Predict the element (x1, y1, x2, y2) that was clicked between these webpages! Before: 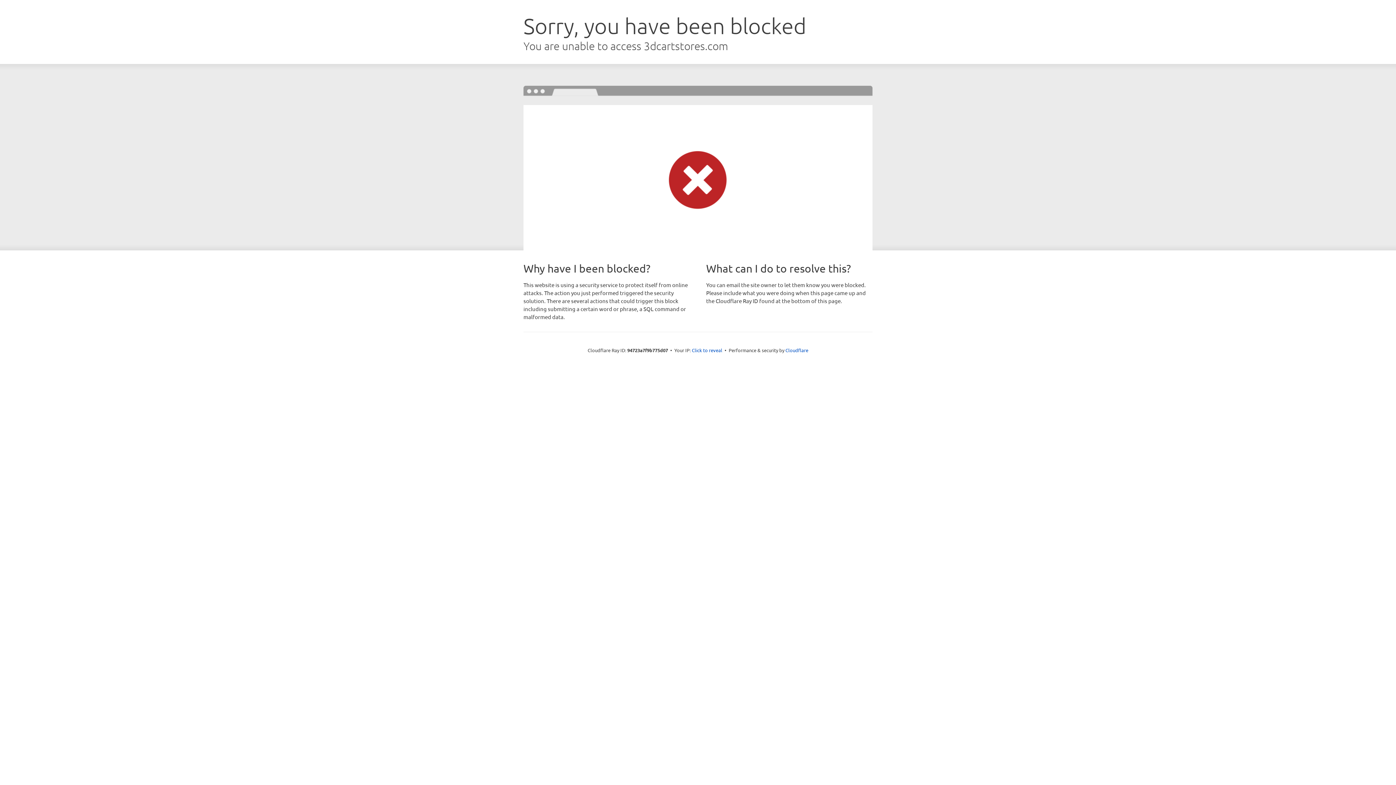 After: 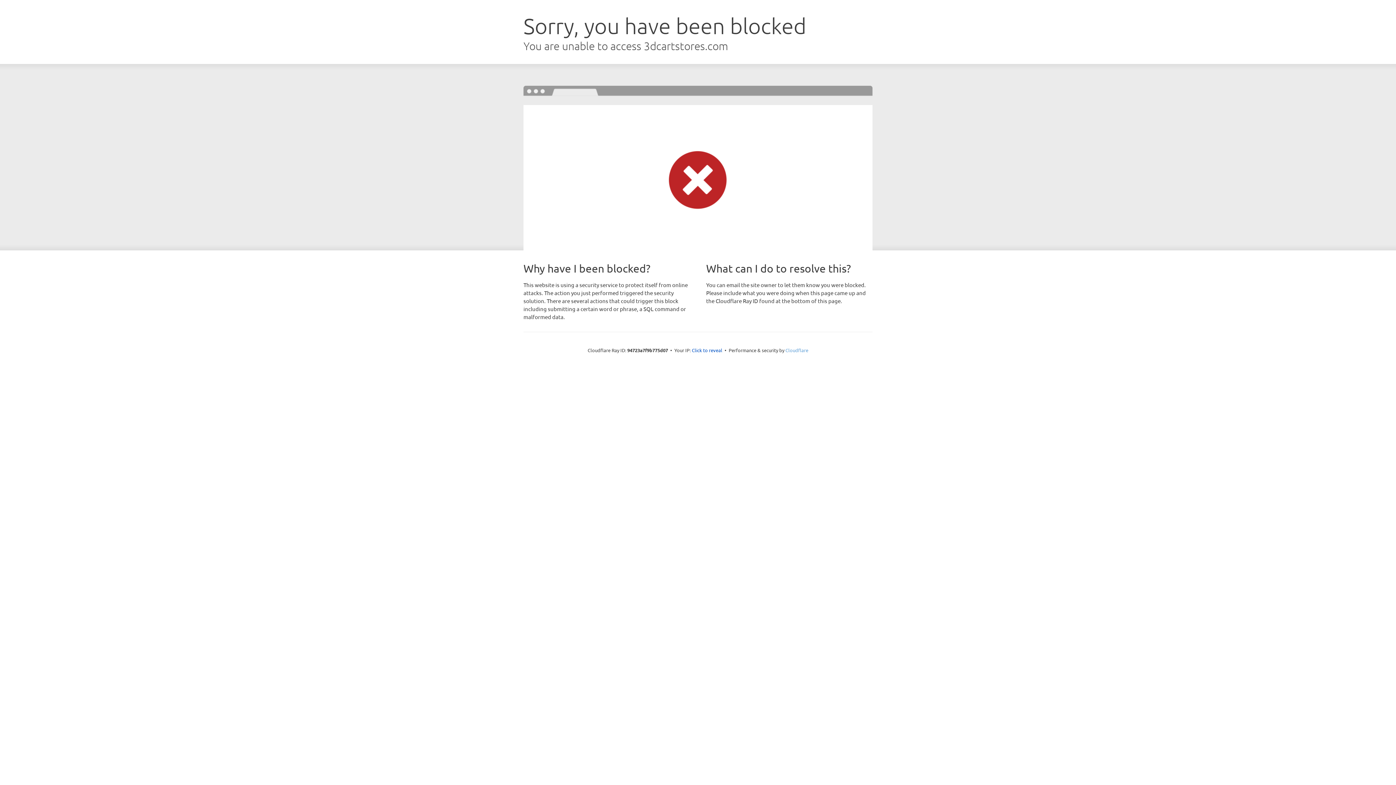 Action: label: Cloudflare bbox: (785, 347, 808, 353)